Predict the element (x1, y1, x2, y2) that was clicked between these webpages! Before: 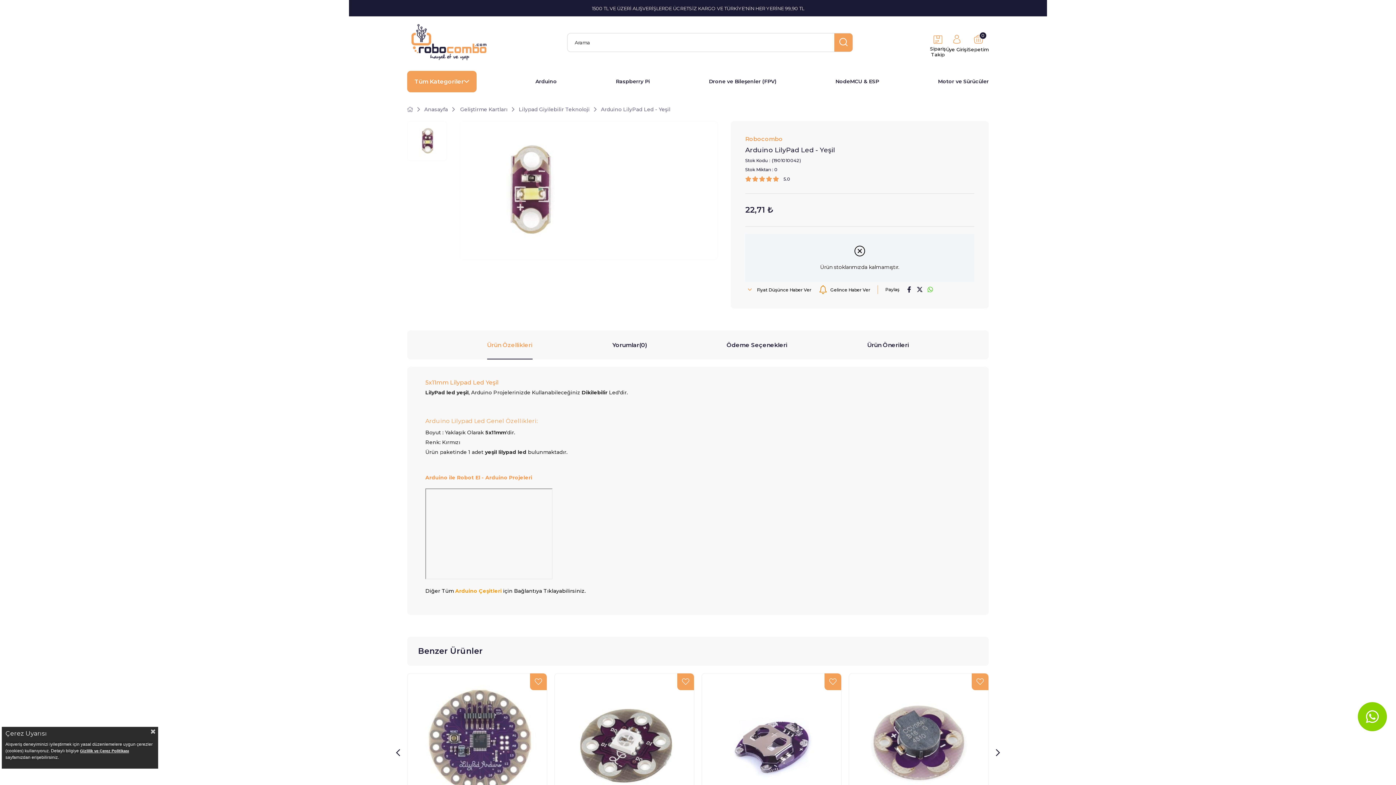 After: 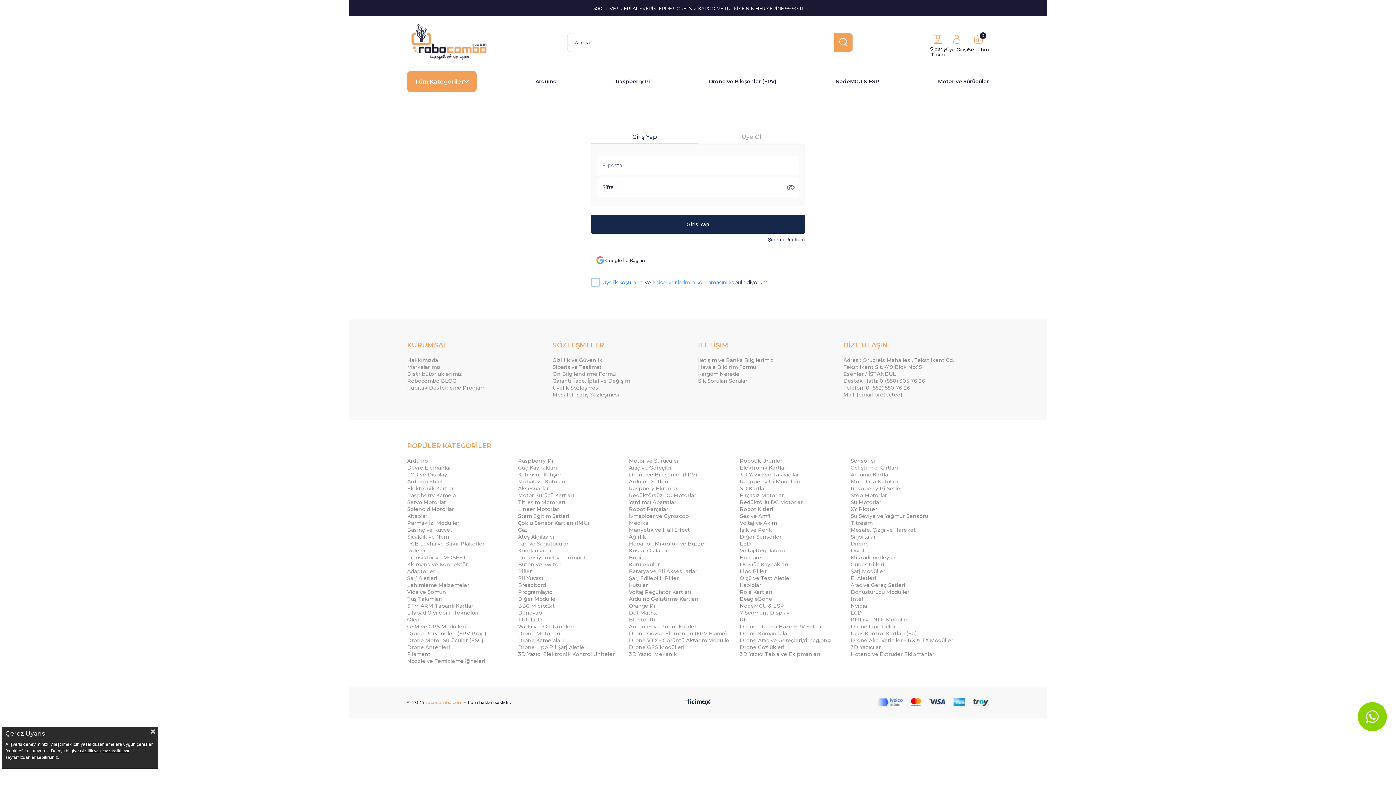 Action: label: Favorilere Ekle bbox: (677, 673, 694, 690)